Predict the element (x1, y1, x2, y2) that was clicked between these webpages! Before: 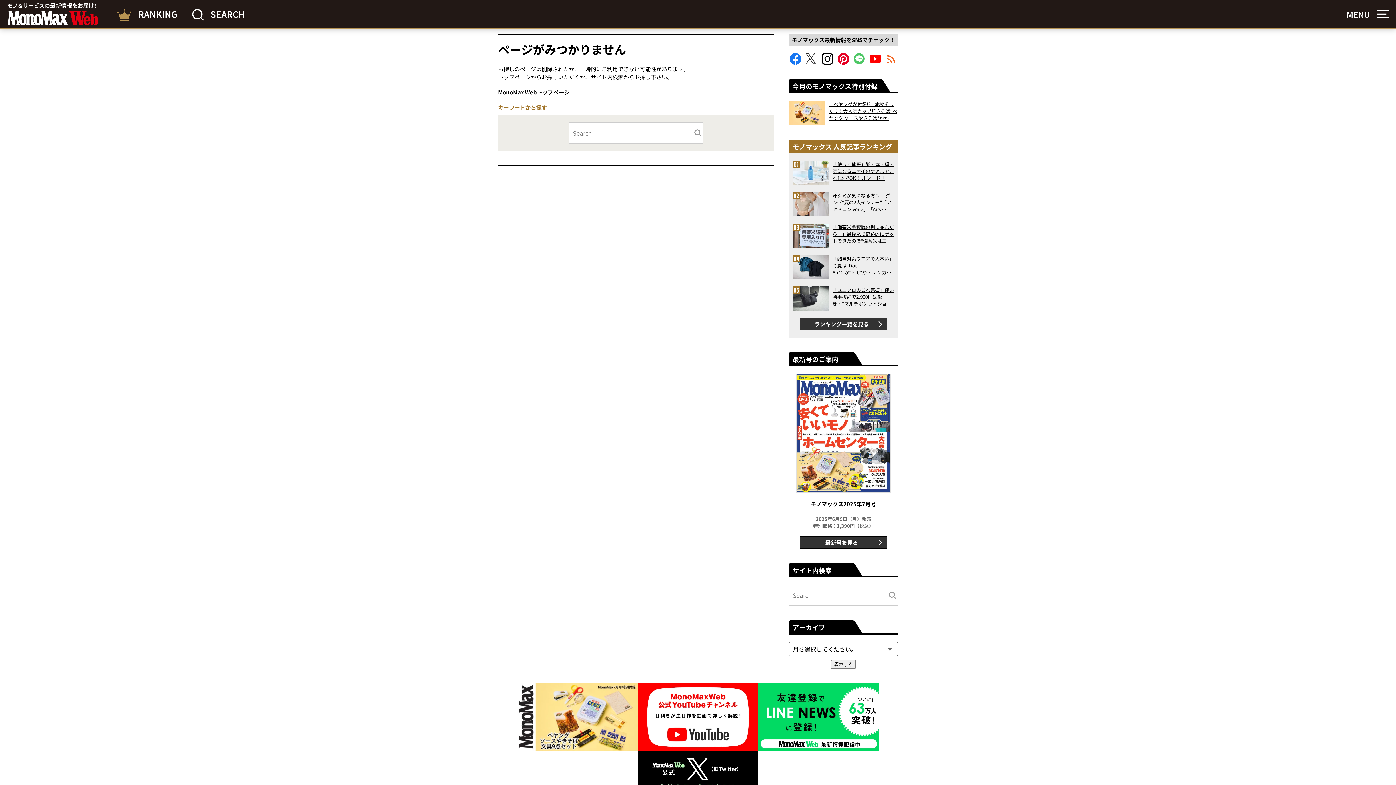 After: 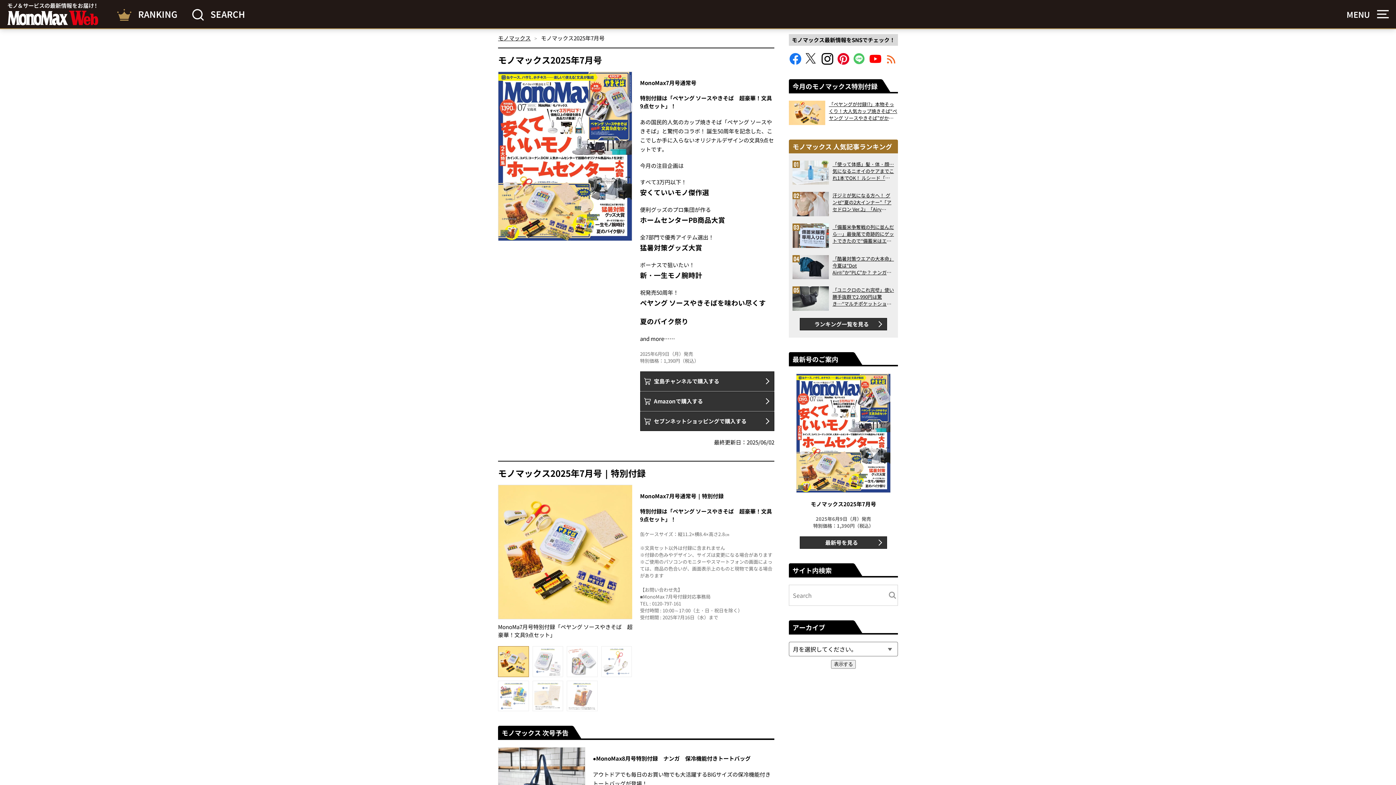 Action: label: 最新号を見る bbox: (800, 536, 887, 549)